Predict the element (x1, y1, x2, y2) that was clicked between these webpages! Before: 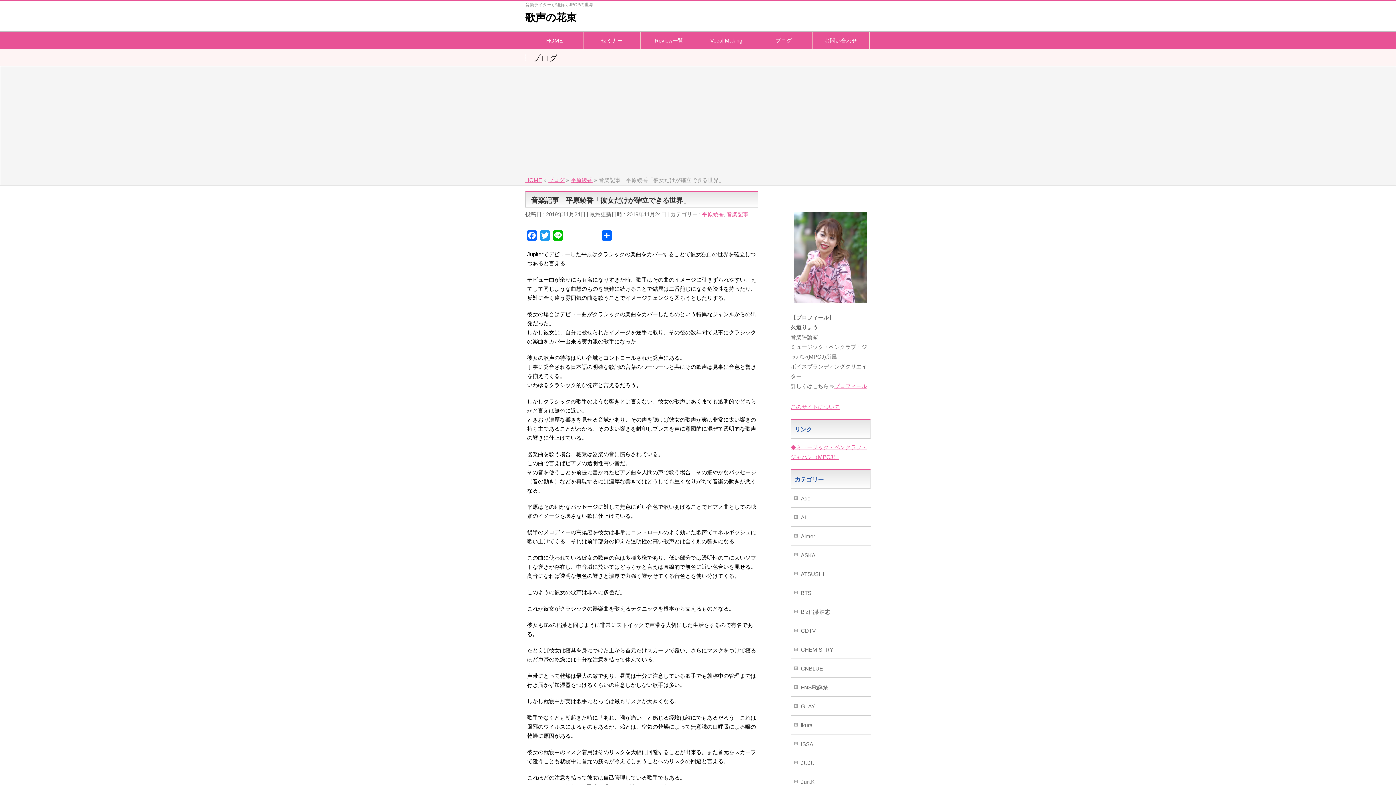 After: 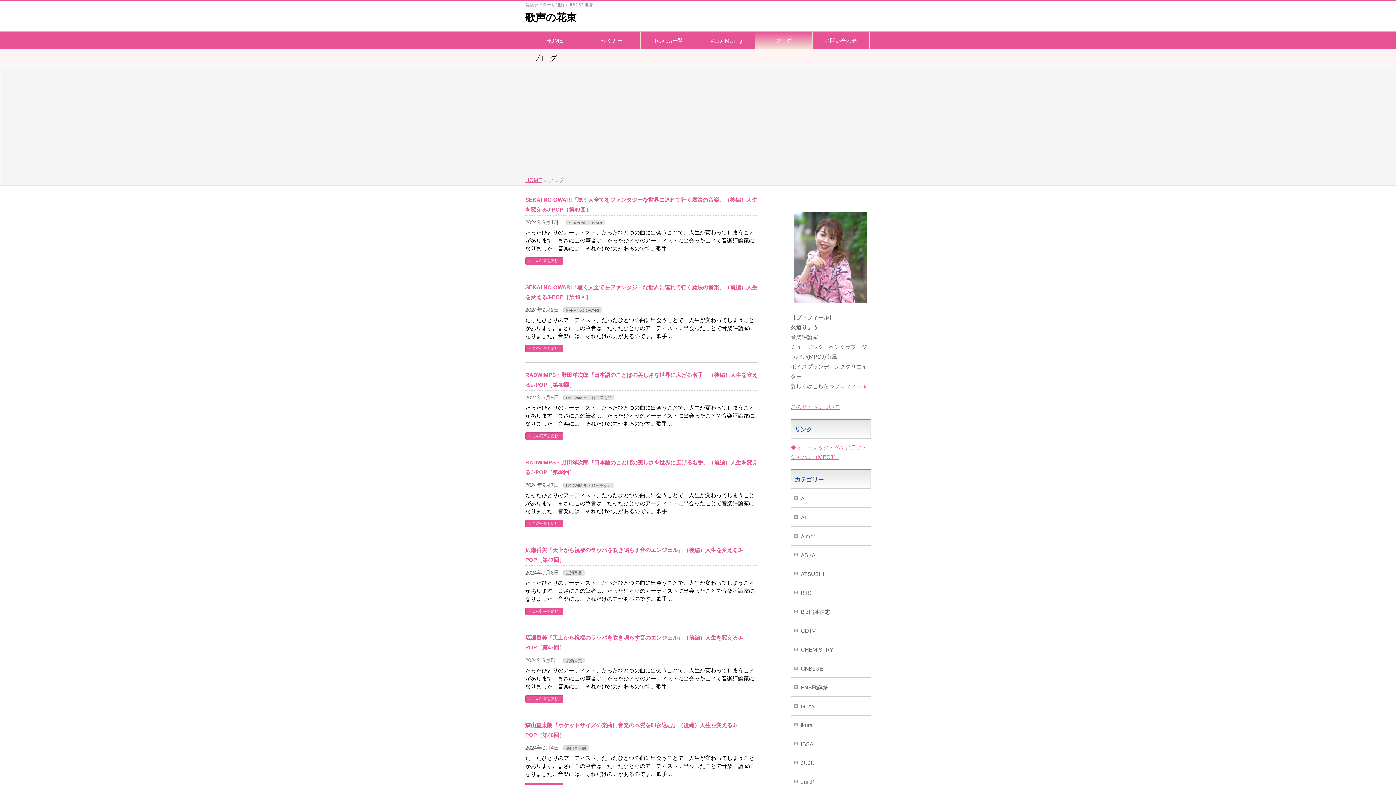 Action: label: ブログ bbox: (755, 31, 812, 48)